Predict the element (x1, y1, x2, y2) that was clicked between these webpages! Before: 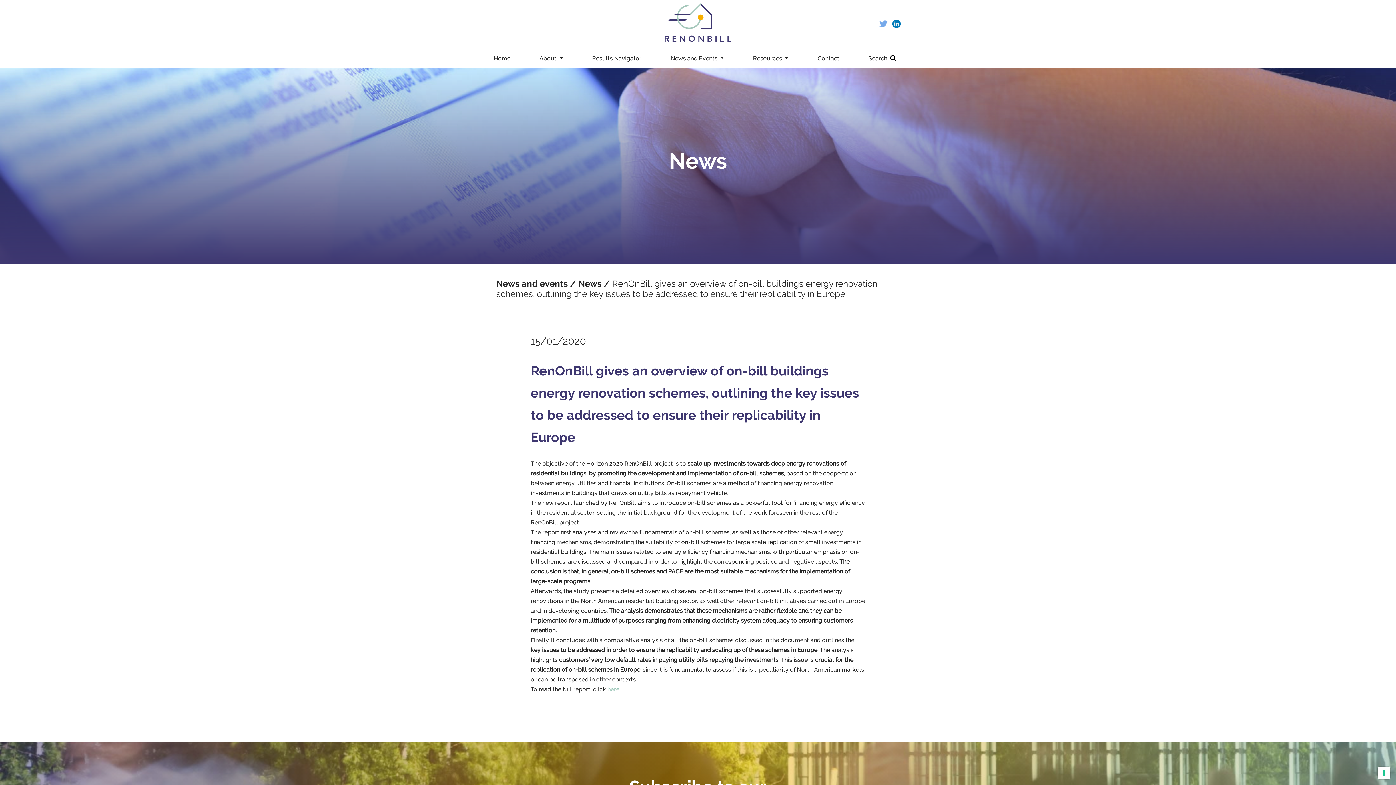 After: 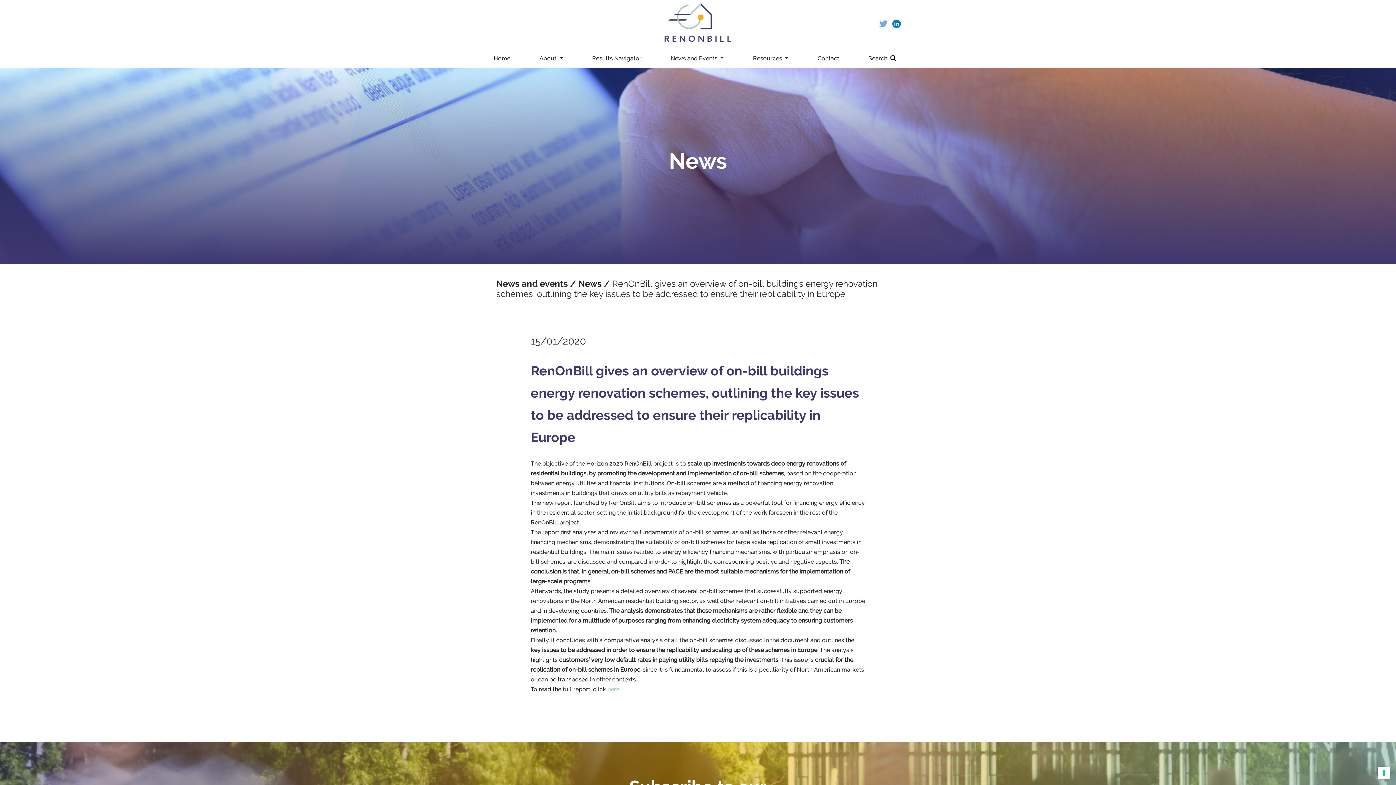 Action: bbox: (879, 21, 888, 28)